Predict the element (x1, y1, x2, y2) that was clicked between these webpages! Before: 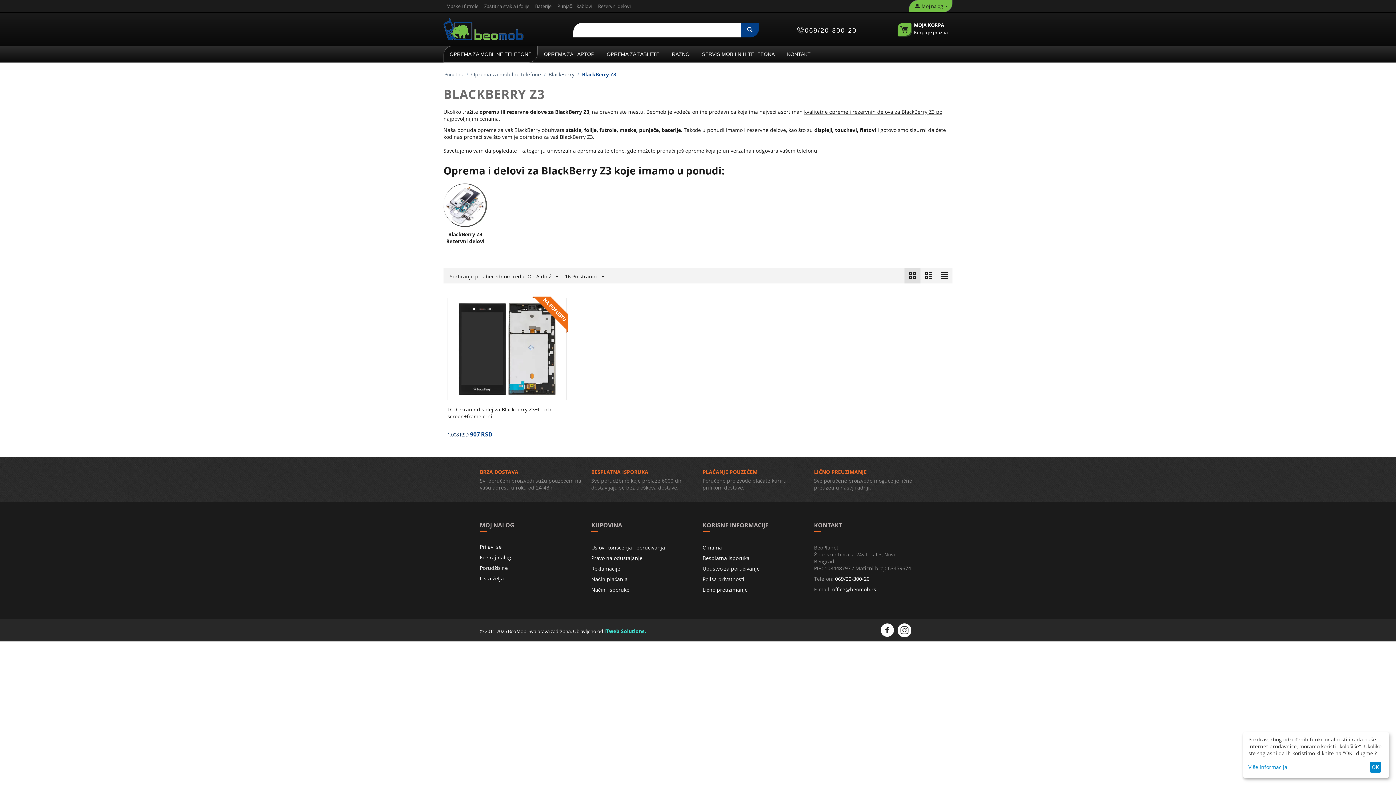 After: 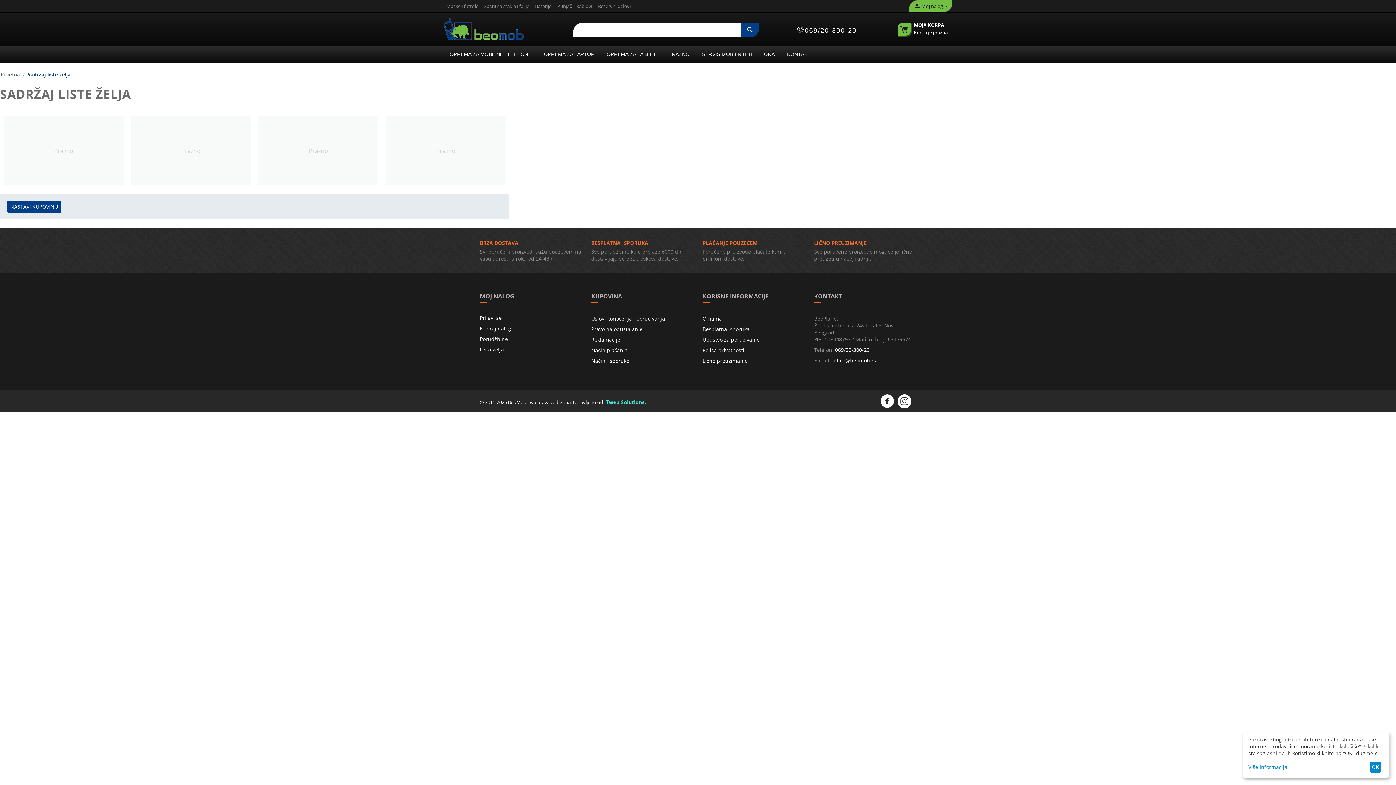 Action: label: Lista želja bbox: (480, 575, 504, 582)